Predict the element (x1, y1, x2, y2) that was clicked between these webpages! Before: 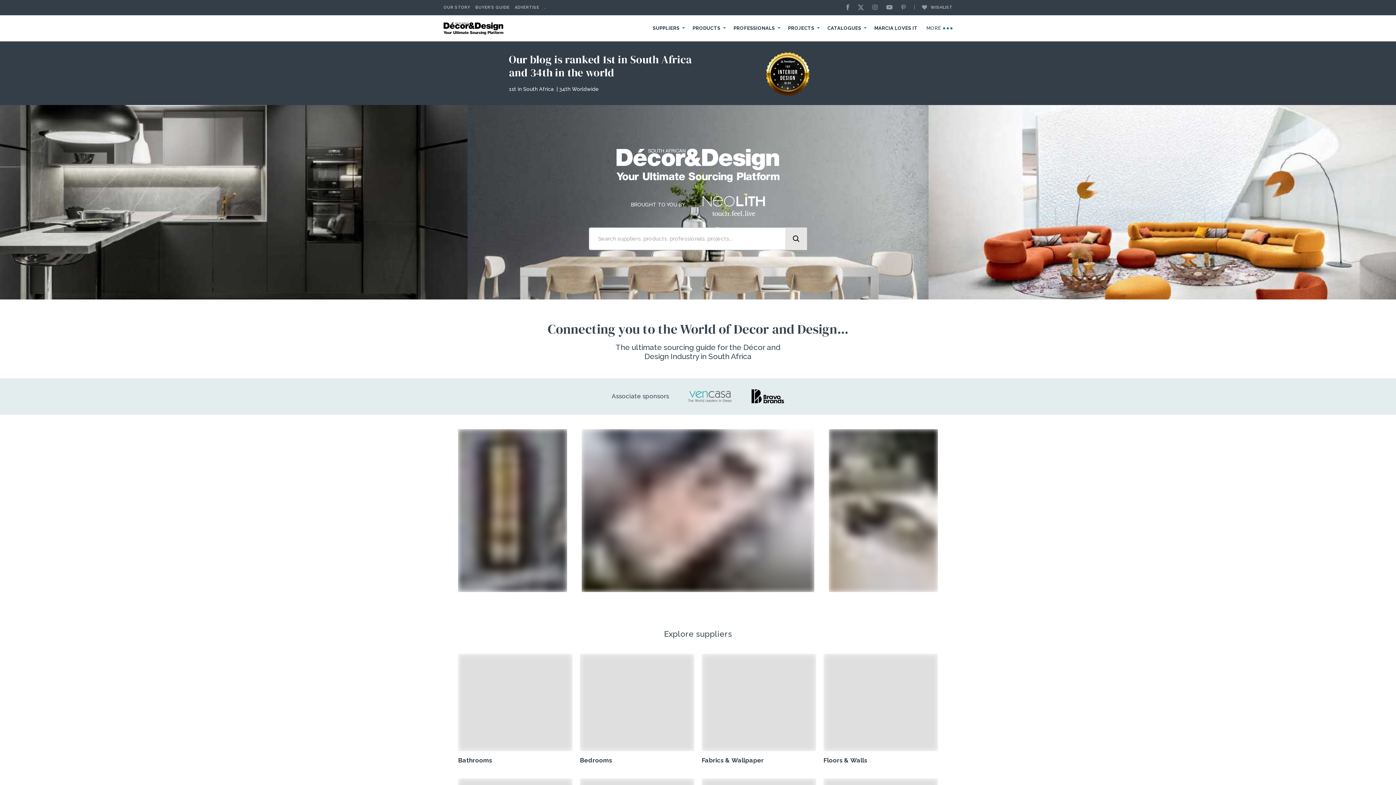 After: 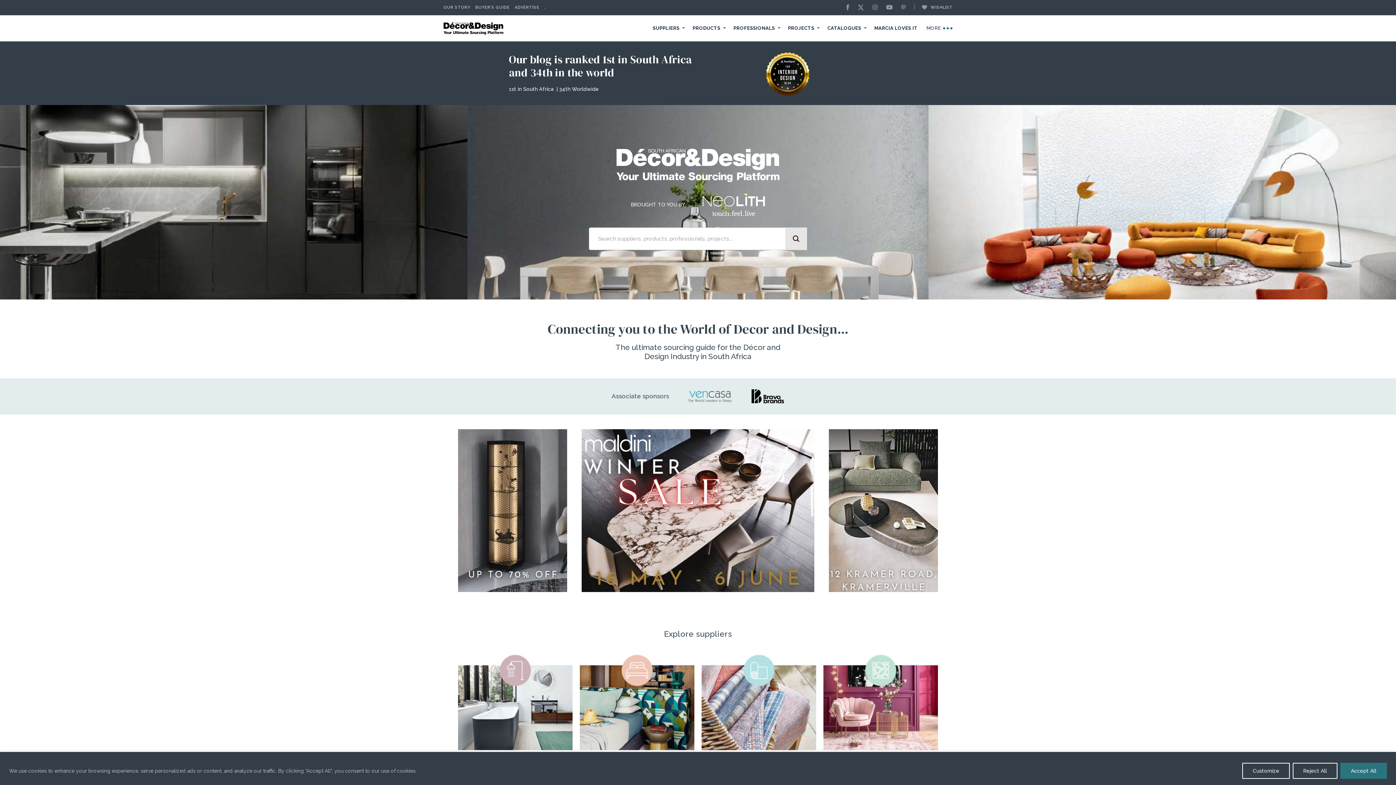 Action: bbox: (829, 429, 938, 592)